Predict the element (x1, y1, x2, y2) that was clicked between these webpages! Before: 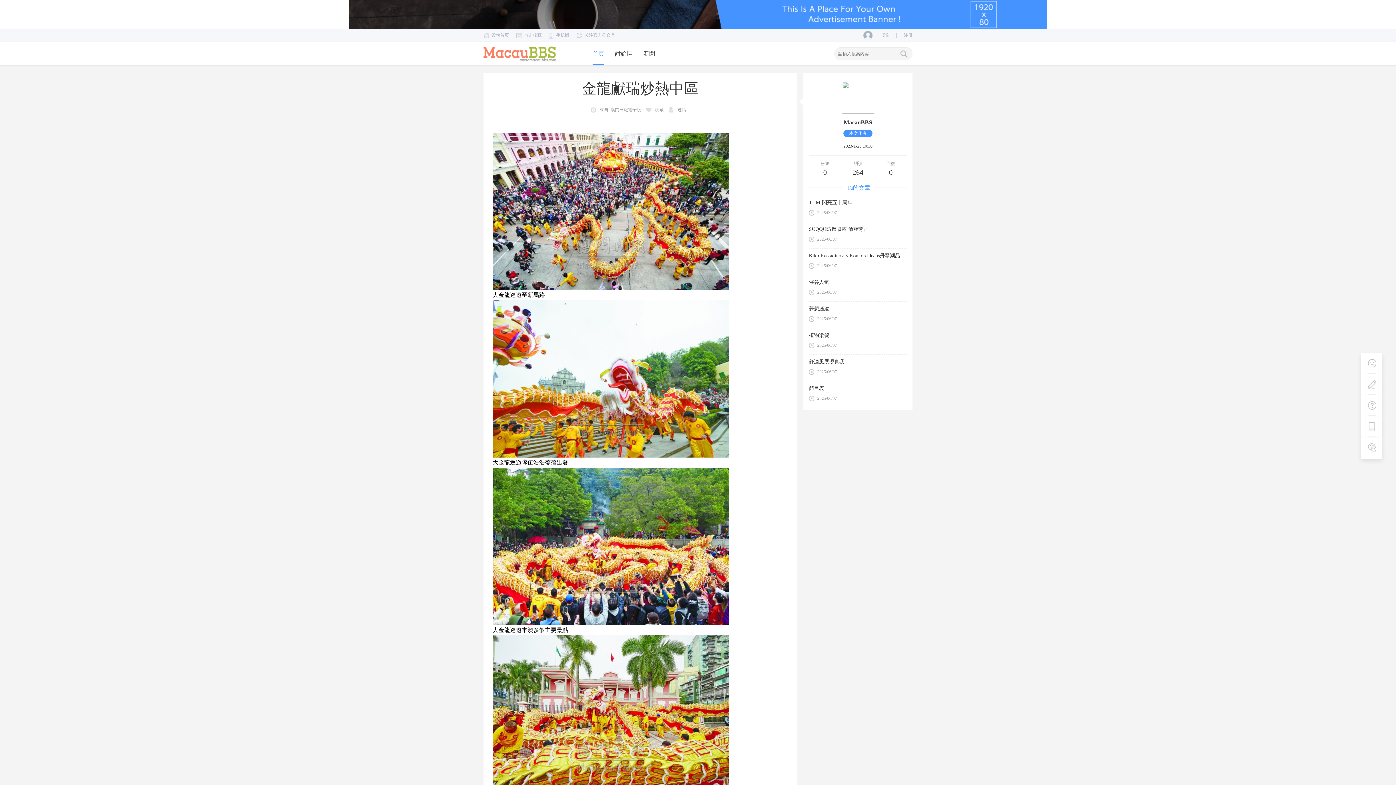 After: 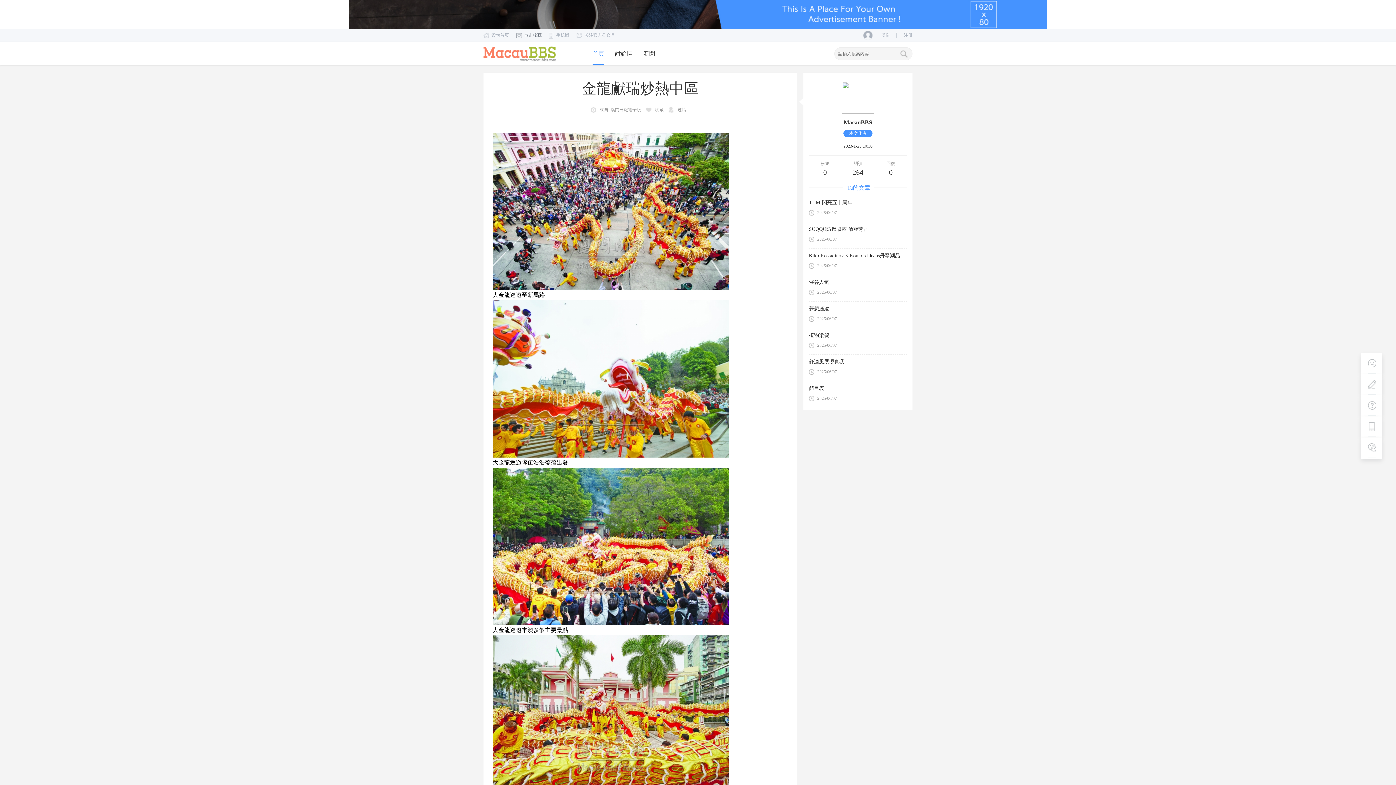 Action: bbox: (516, 29, 541, 41) label: 点击收藏